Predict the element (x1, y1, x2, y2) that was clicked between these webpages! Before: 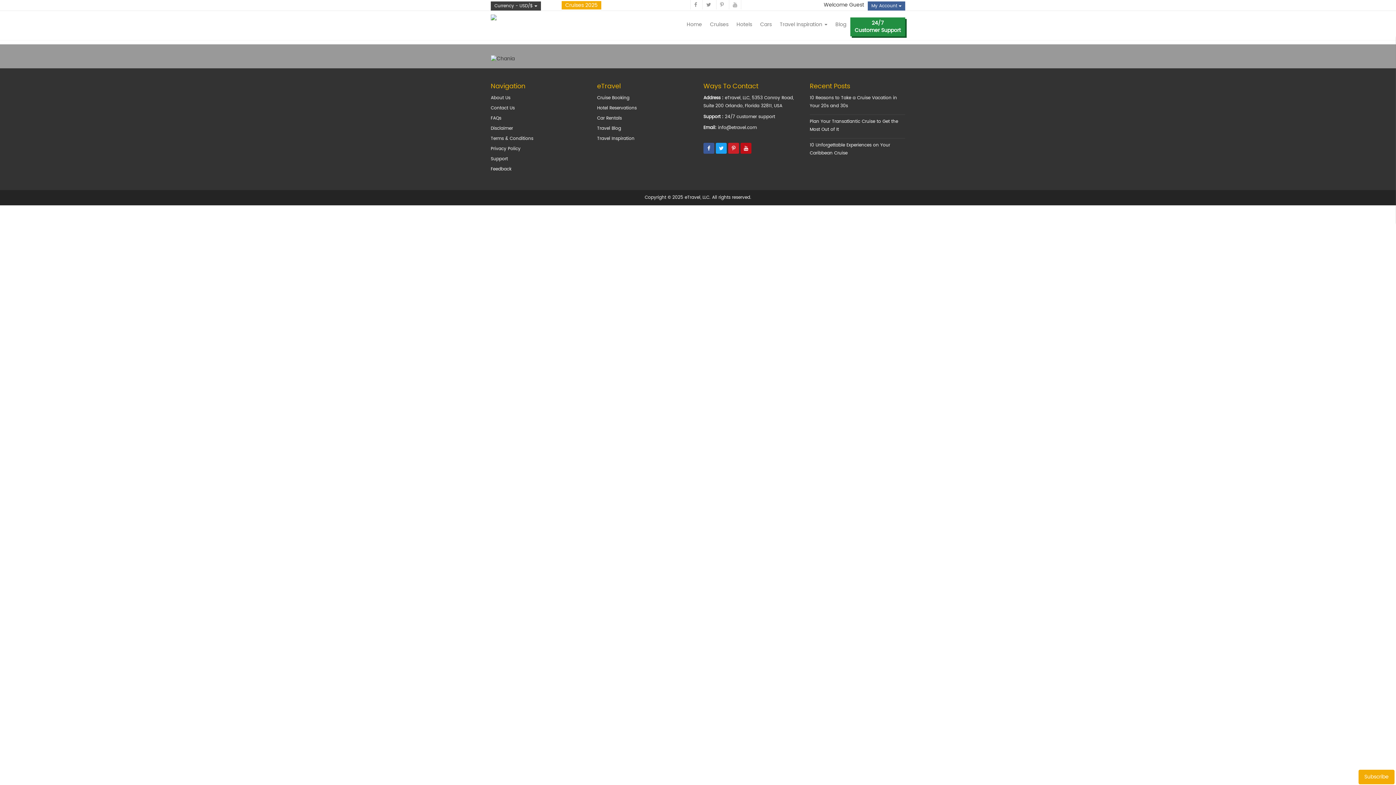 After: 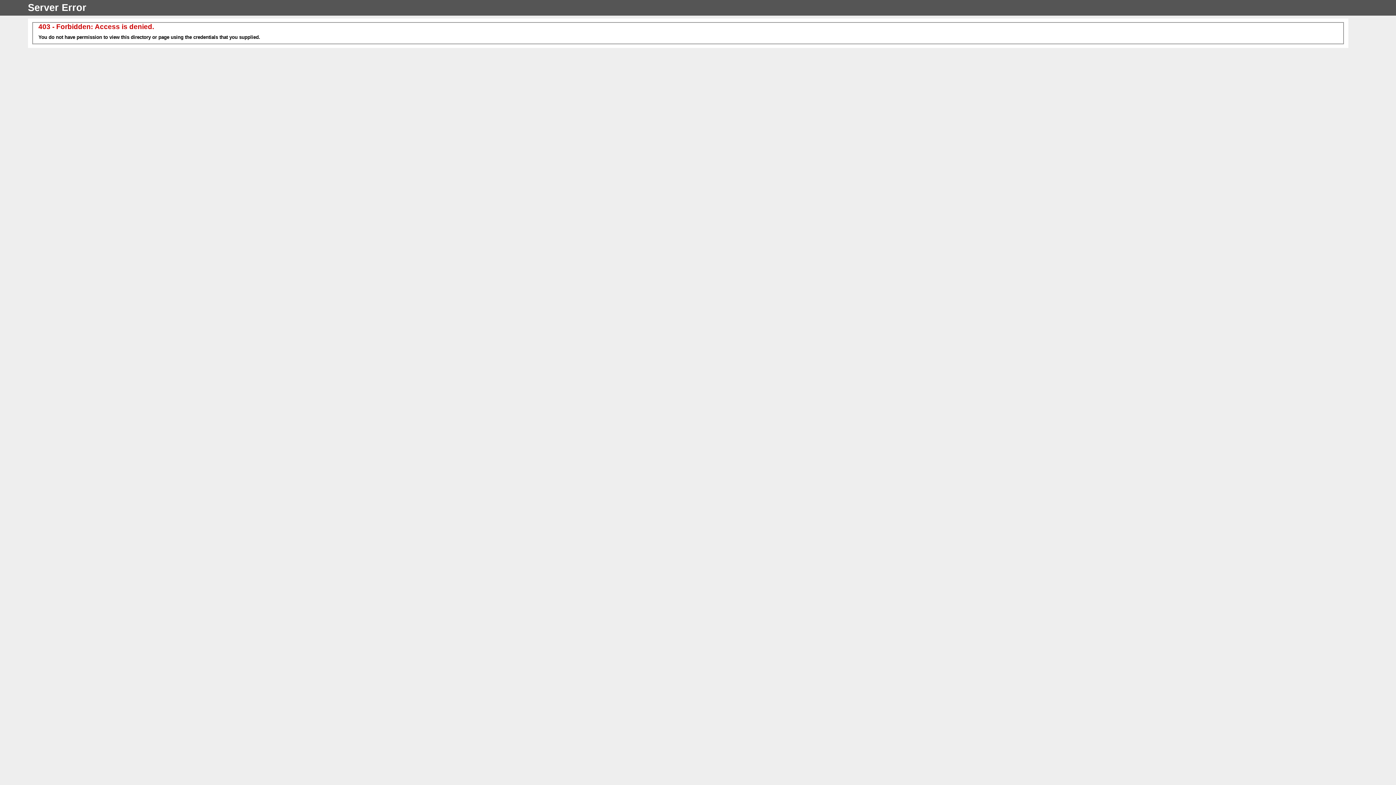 Action: bbox: (732, 17, 756, 32) label: Hotels